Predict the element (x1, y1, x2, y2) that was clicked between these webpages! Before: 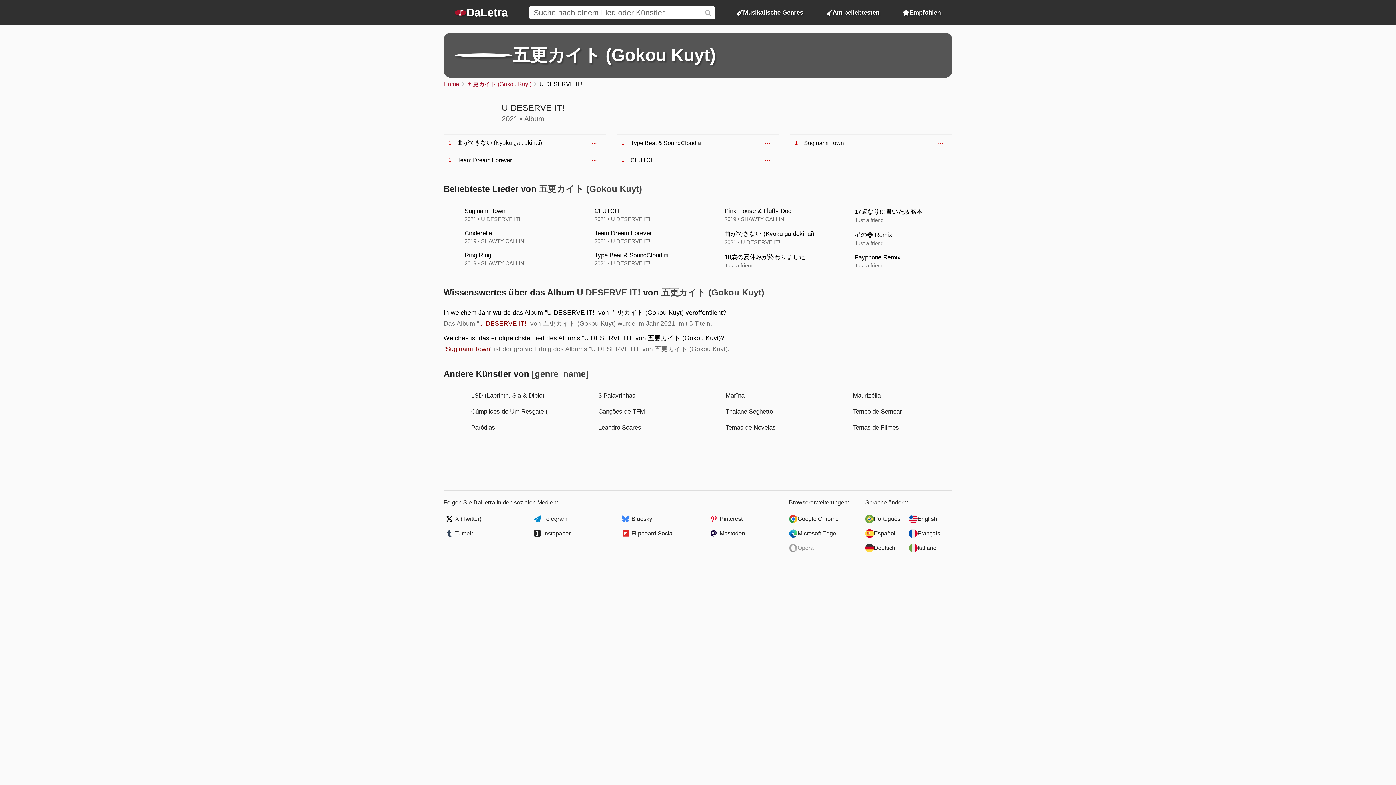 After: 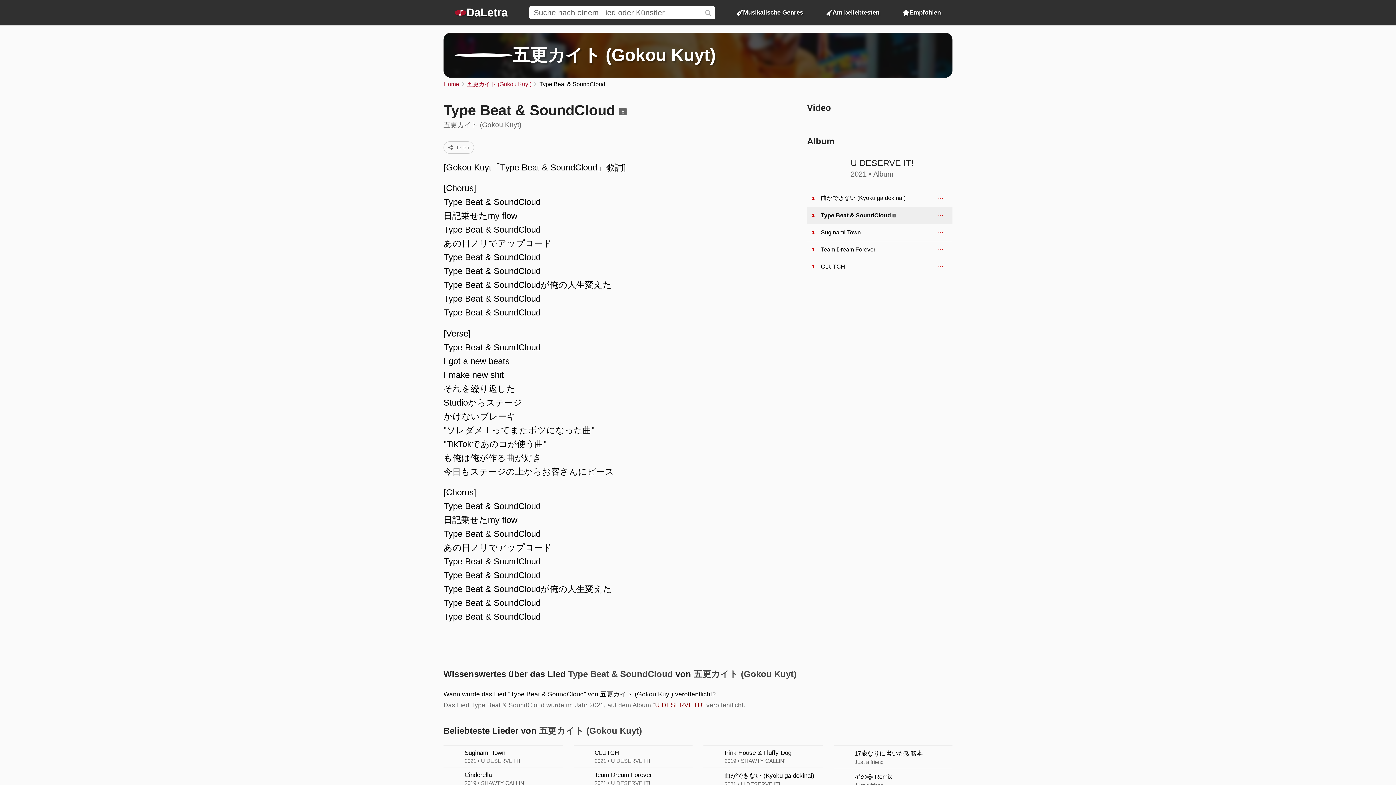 Action: bbox: (573, 247, 692, 270) label: Type Beat & SoundCloud 

2021 • U DESERVE IT!